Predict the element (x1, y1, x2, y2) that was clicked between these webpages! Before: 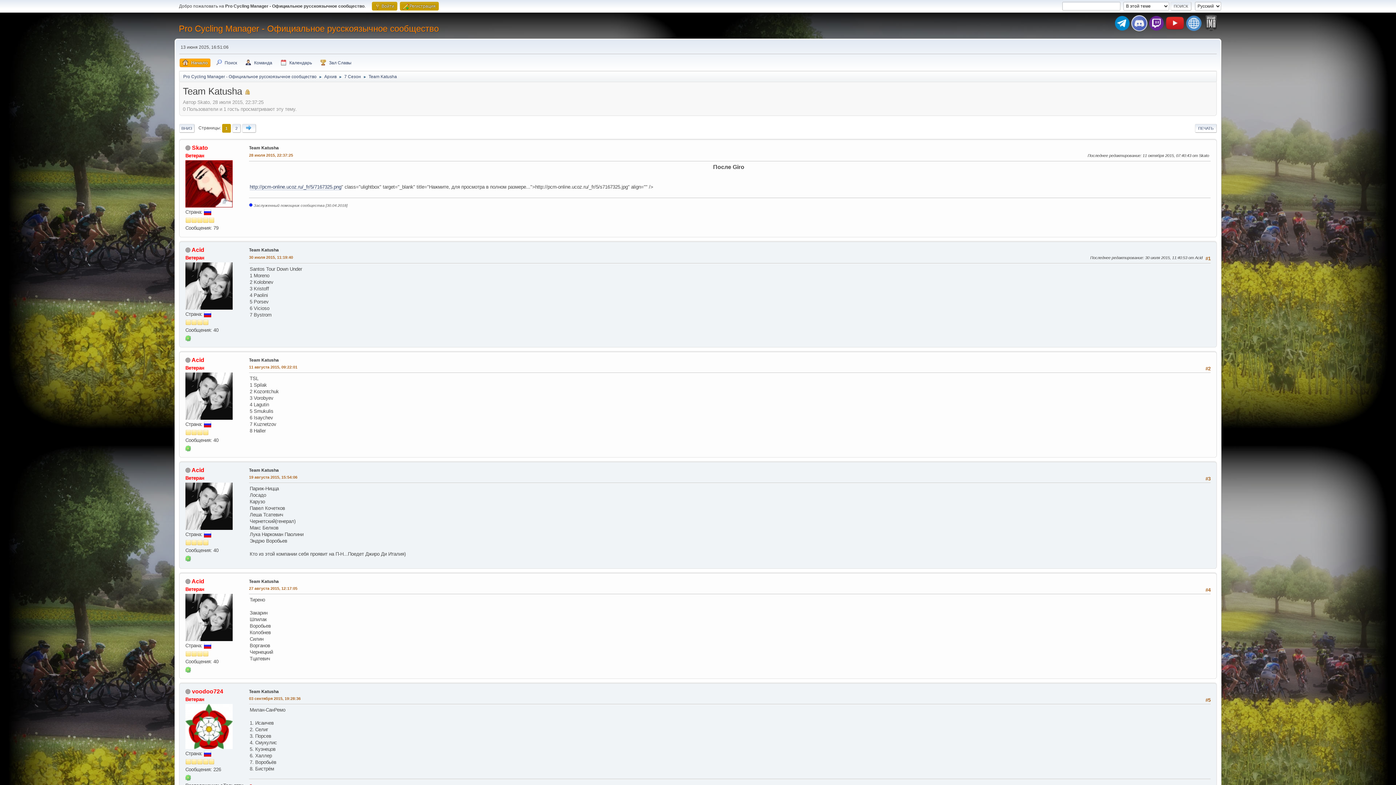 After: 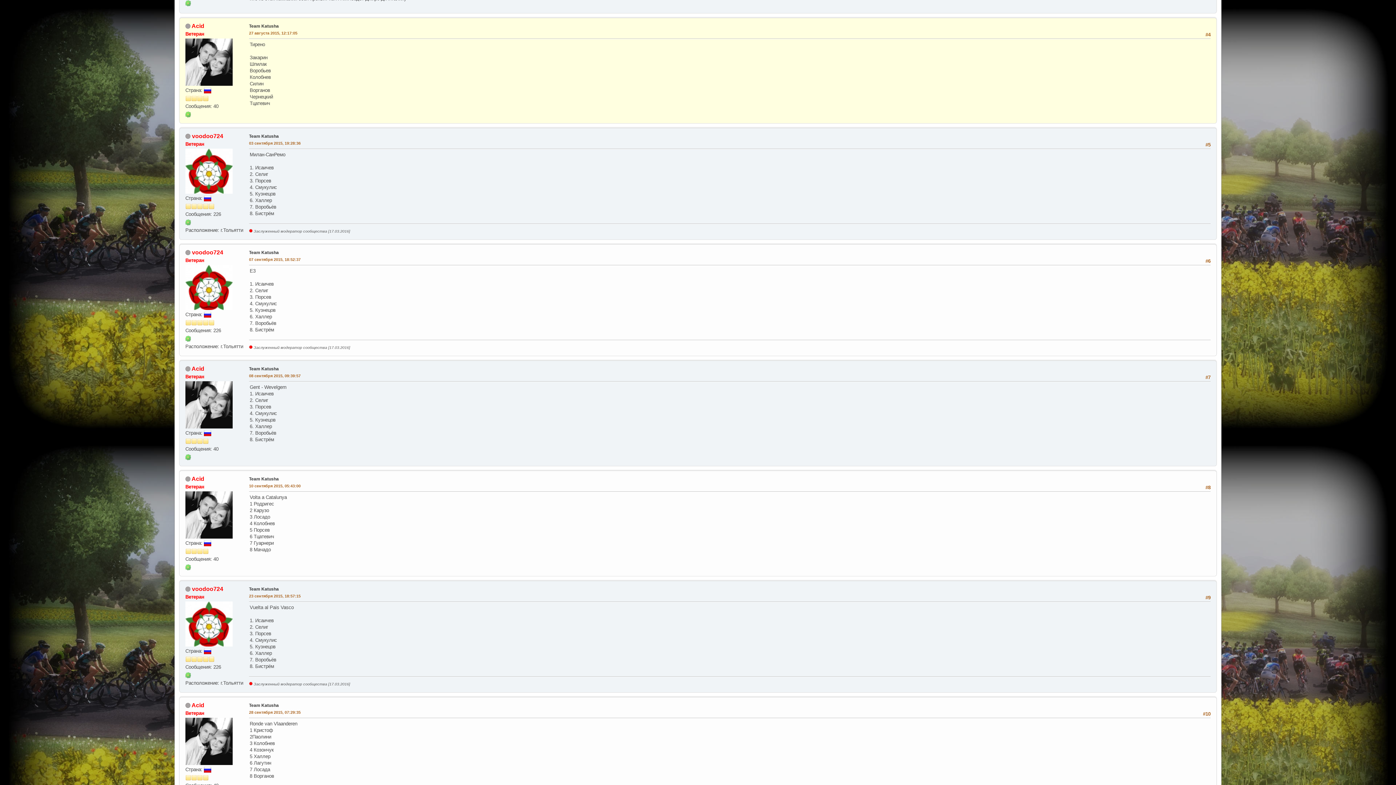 Action: bbox: (249, 585, 297, 591) label: 27 августа 2015, 12:17:05